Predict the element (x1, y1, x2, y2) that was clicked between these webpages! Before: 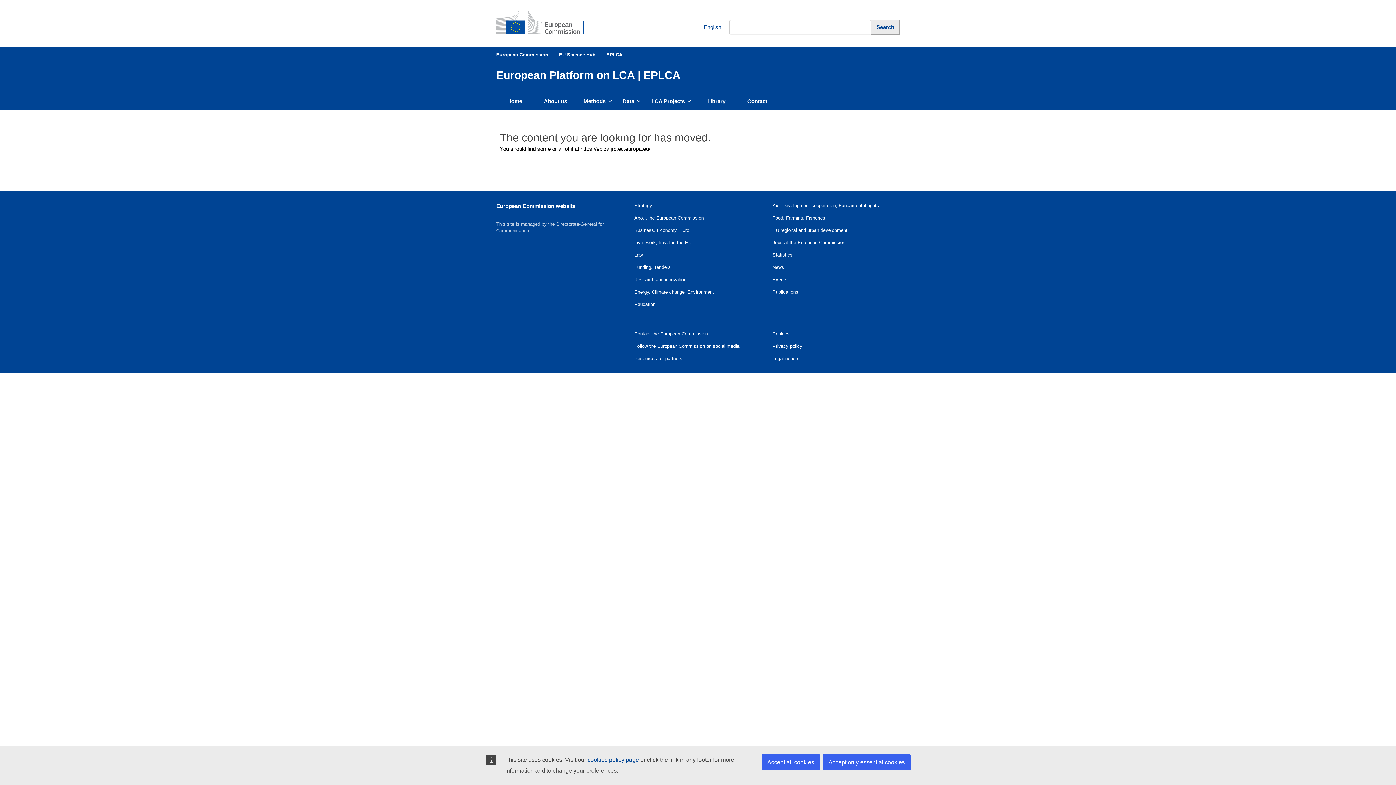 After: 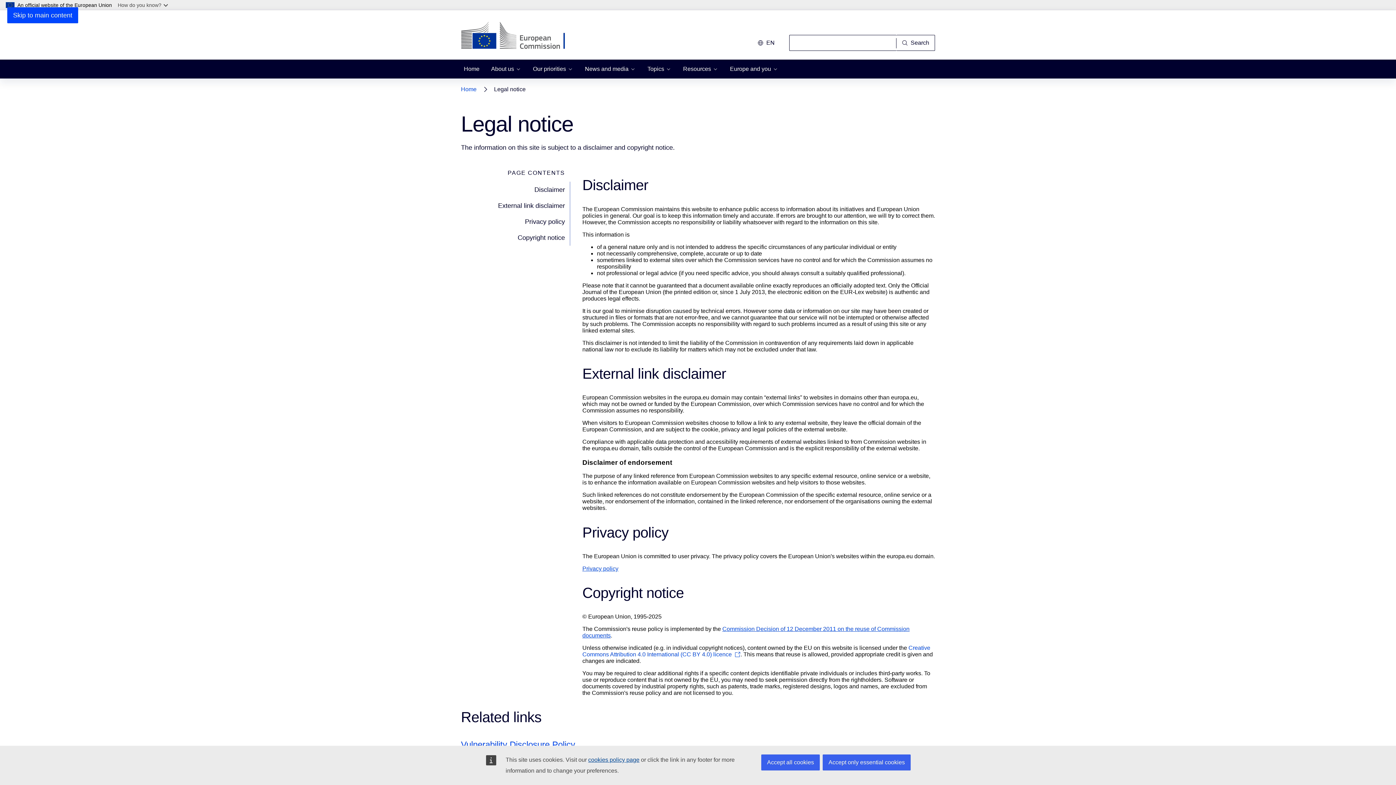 Action: bbox: (772, 355, 798, 361) label: Legal notice